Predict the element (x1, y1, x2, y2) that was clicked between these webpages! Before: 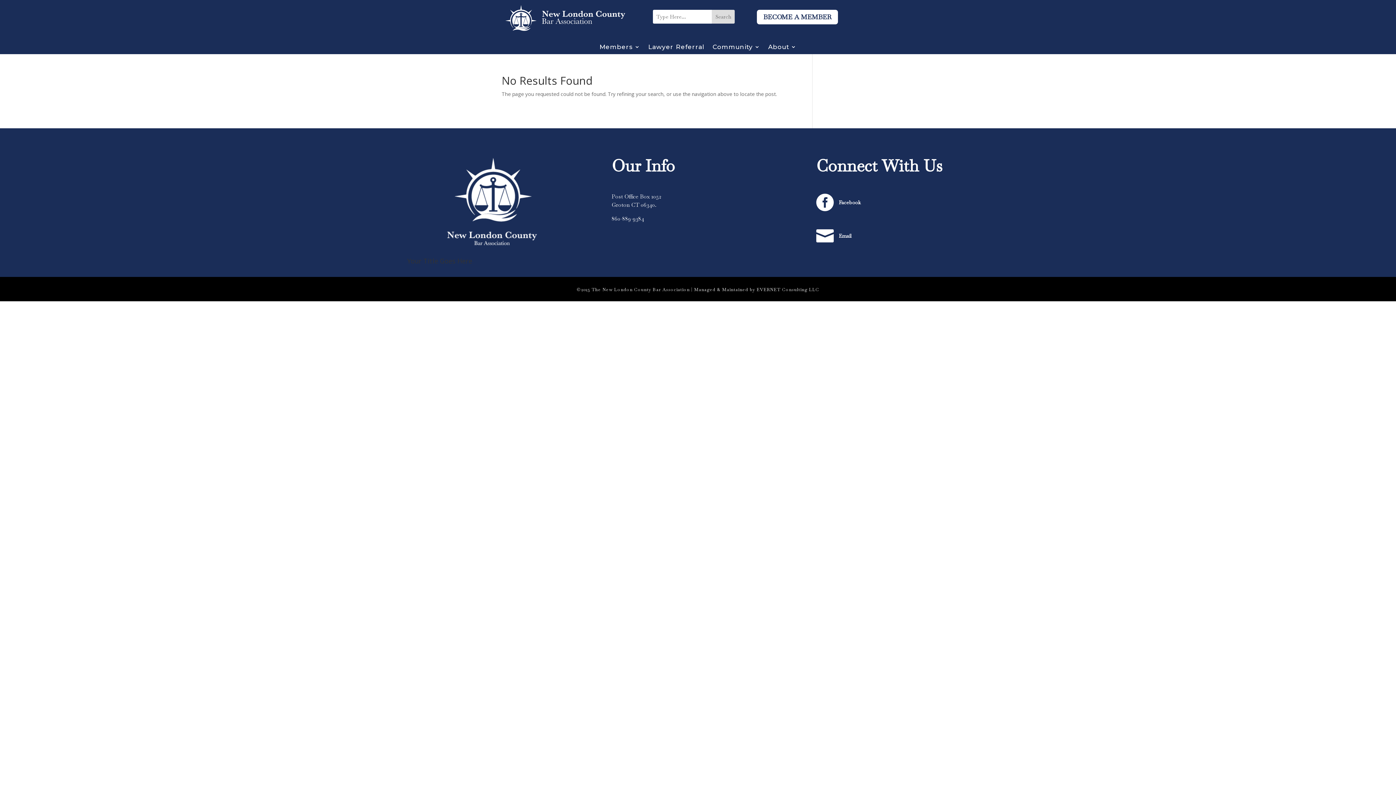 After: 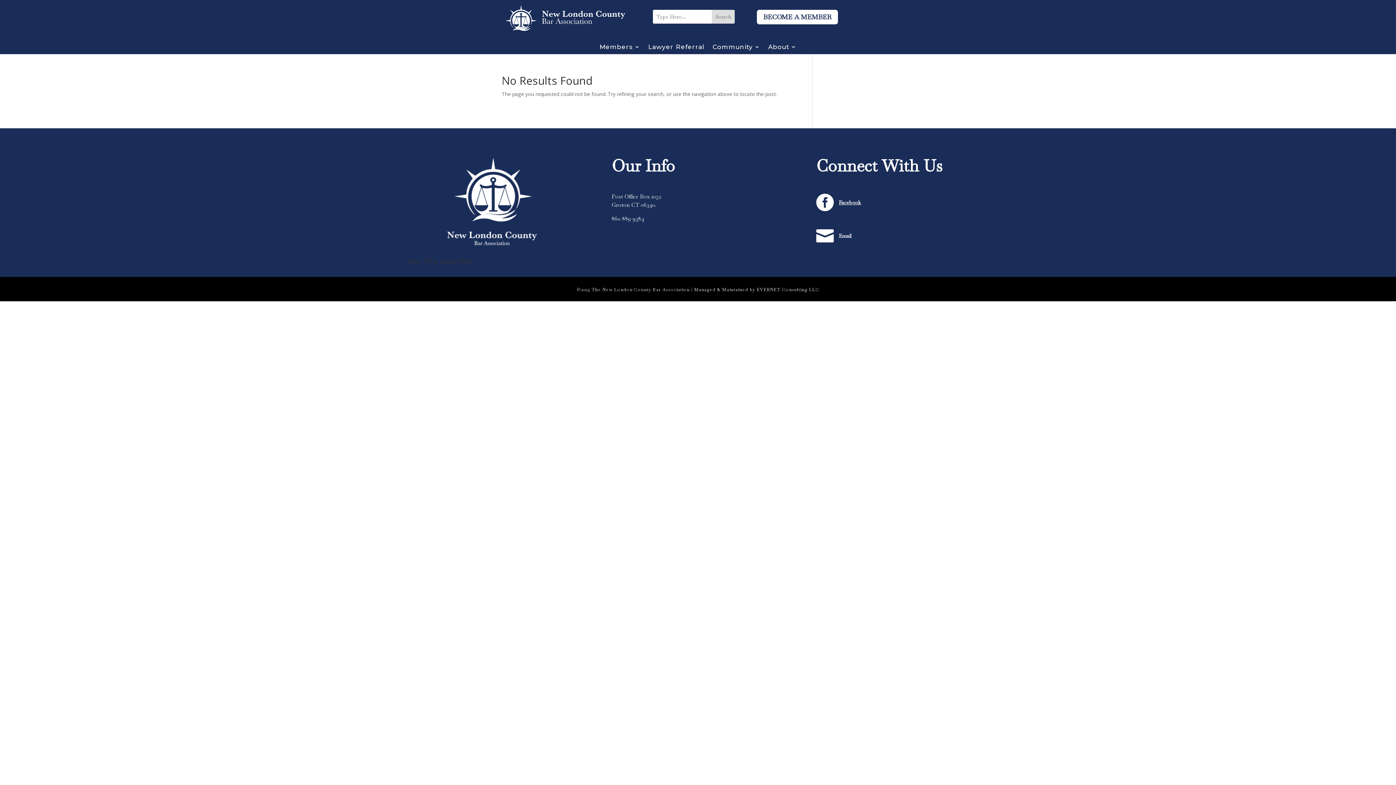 Action: label: Facebook bbox: (839, 199, 861, 205)